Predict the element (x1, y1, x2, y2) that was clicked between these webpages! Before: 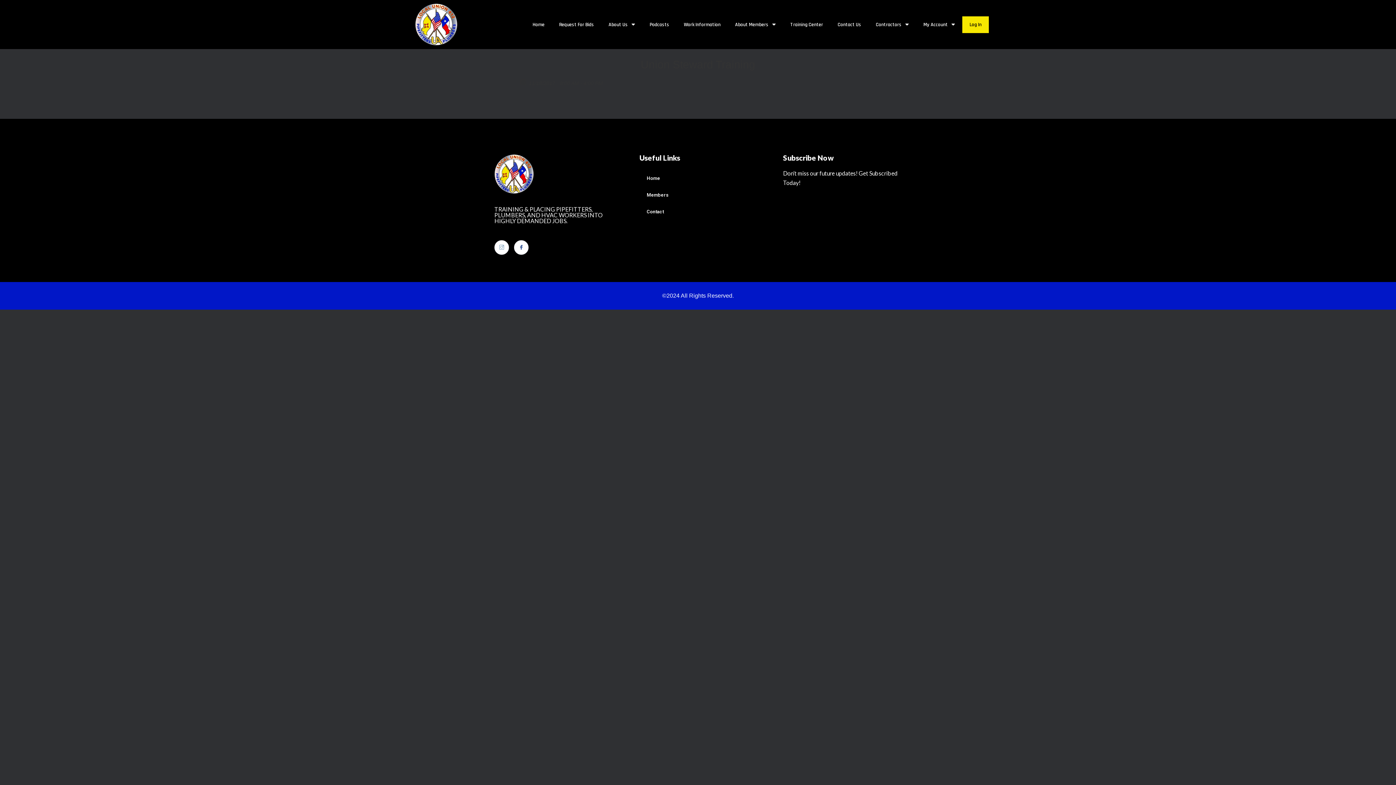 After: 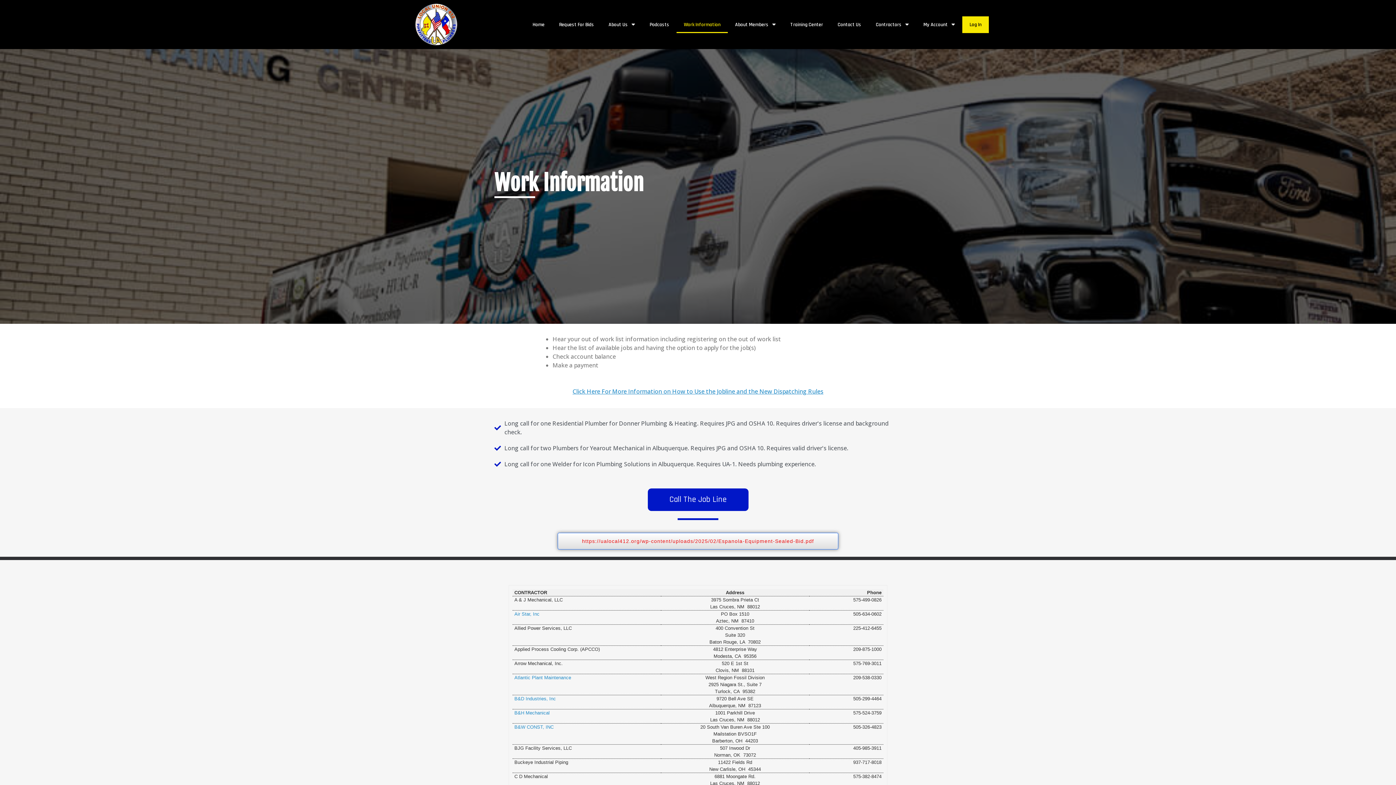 Action: label: Work Information bbox: (676, 16, 728, 32)